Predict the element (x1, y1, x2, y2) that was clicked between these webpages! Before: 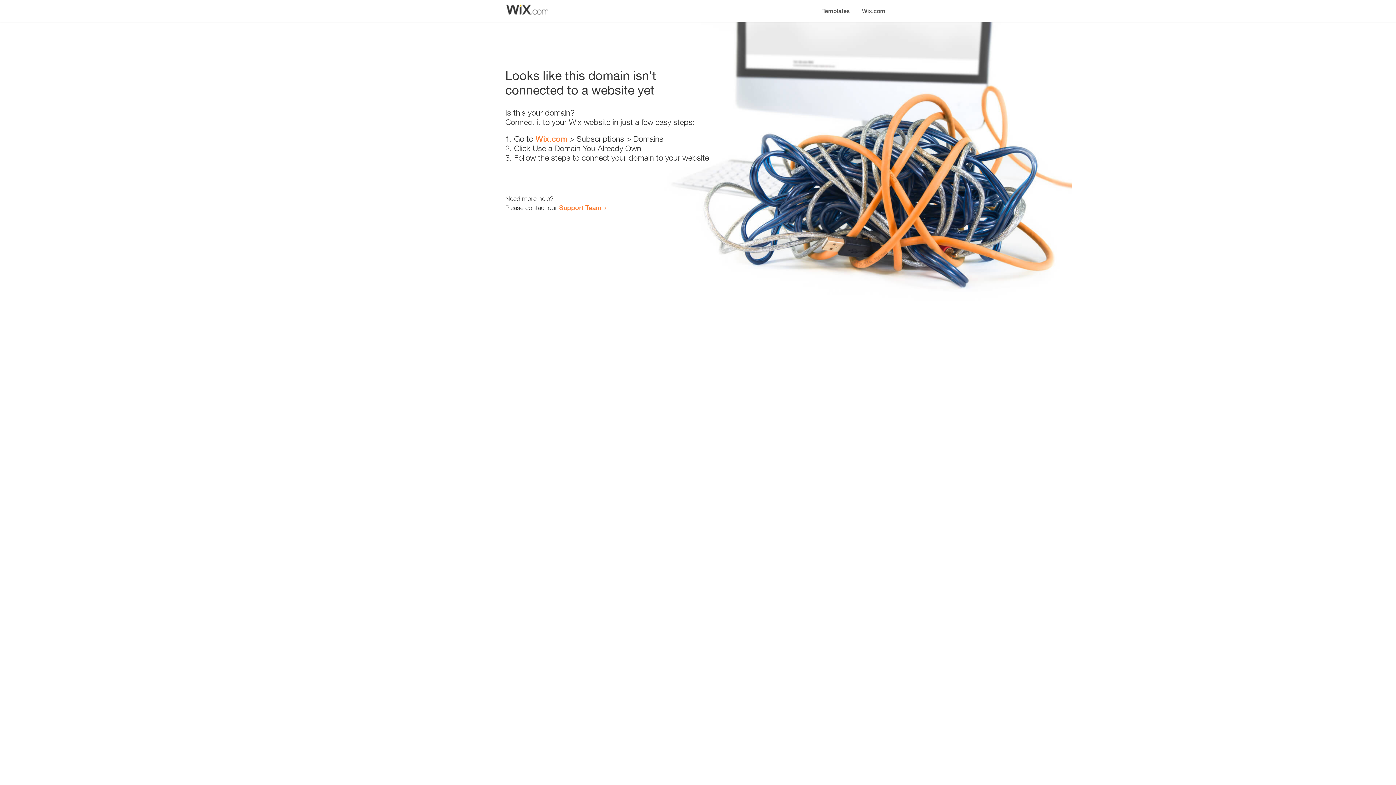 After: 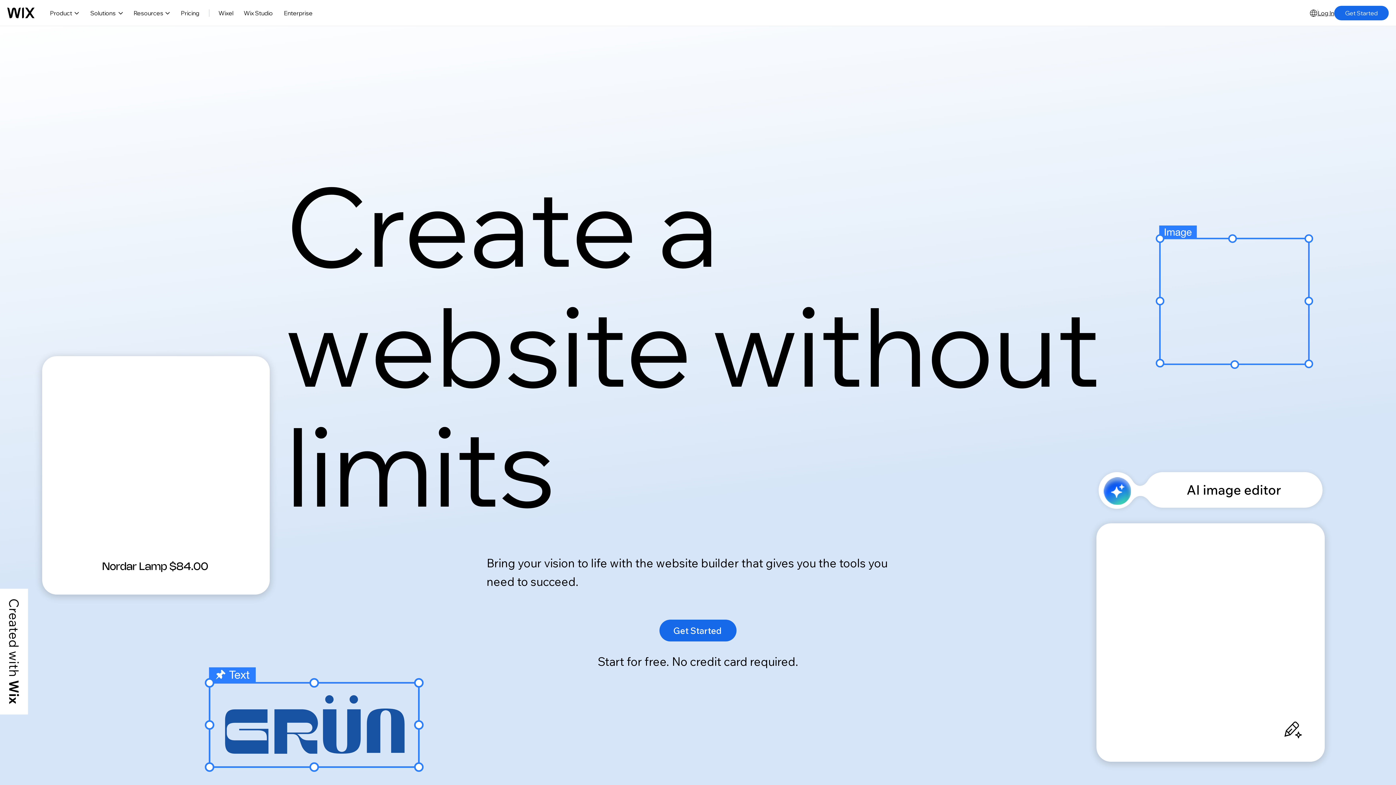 Action: label: Wix.com bbox: (535, 134, 567, 143)